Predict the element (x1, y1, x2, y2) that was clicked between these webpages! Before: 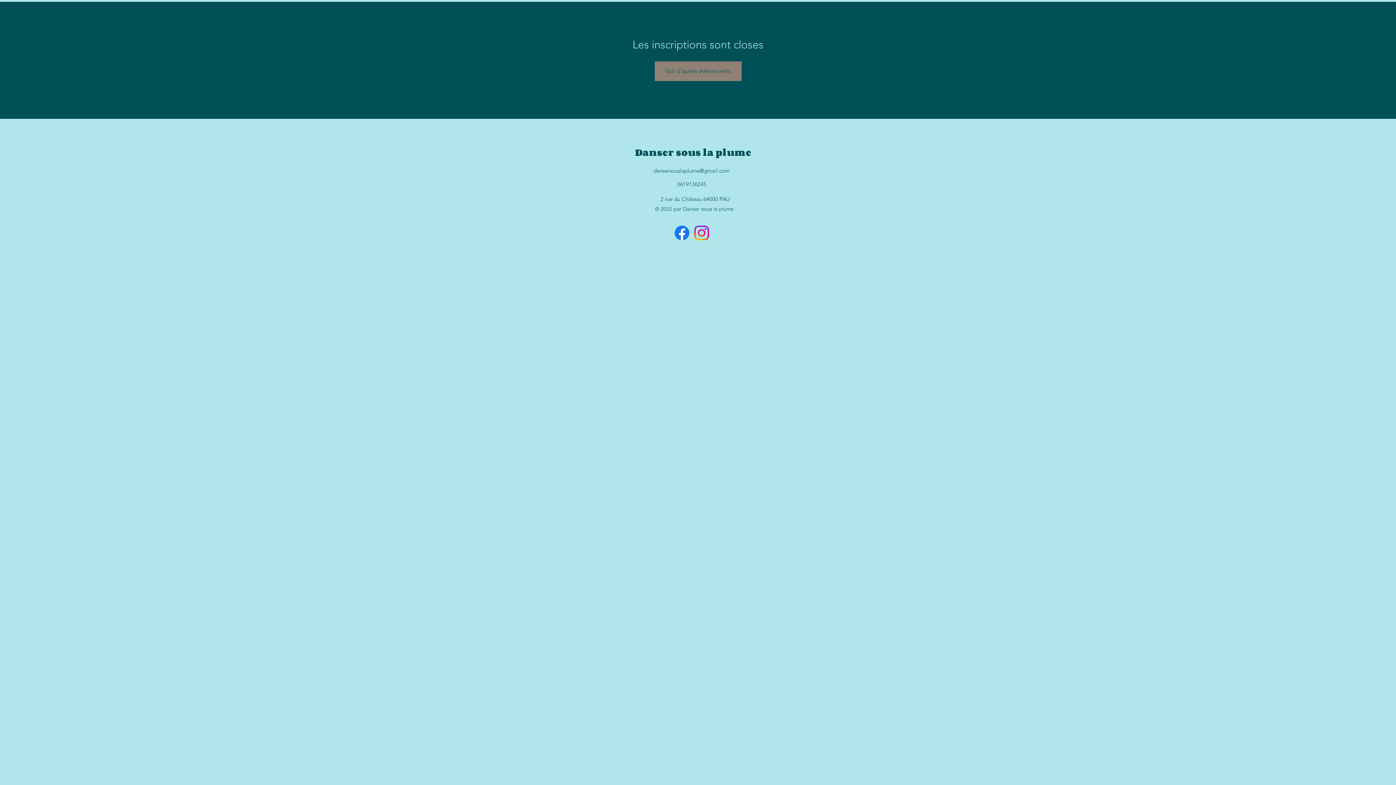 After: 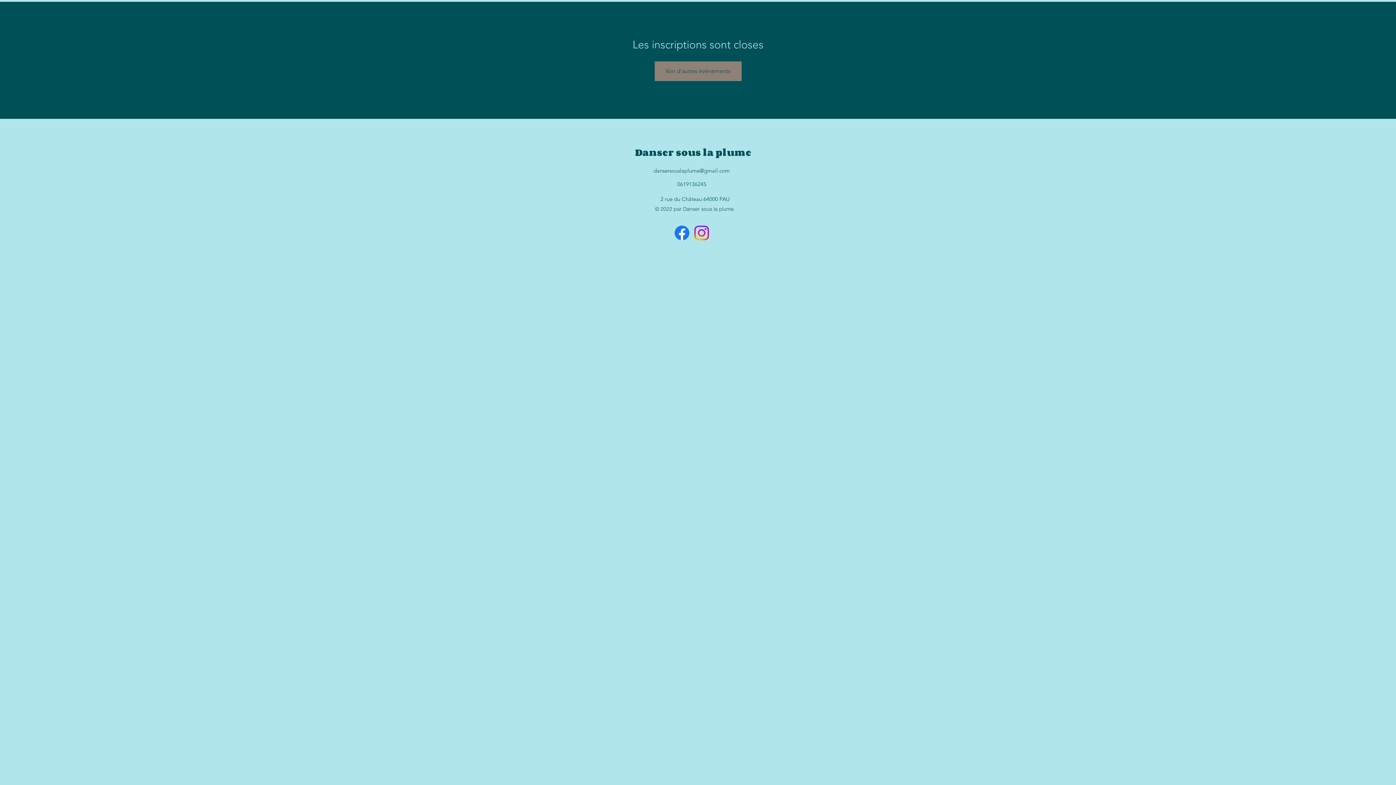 Action: bbox: (692, 223, 711, 242) label: Instagram